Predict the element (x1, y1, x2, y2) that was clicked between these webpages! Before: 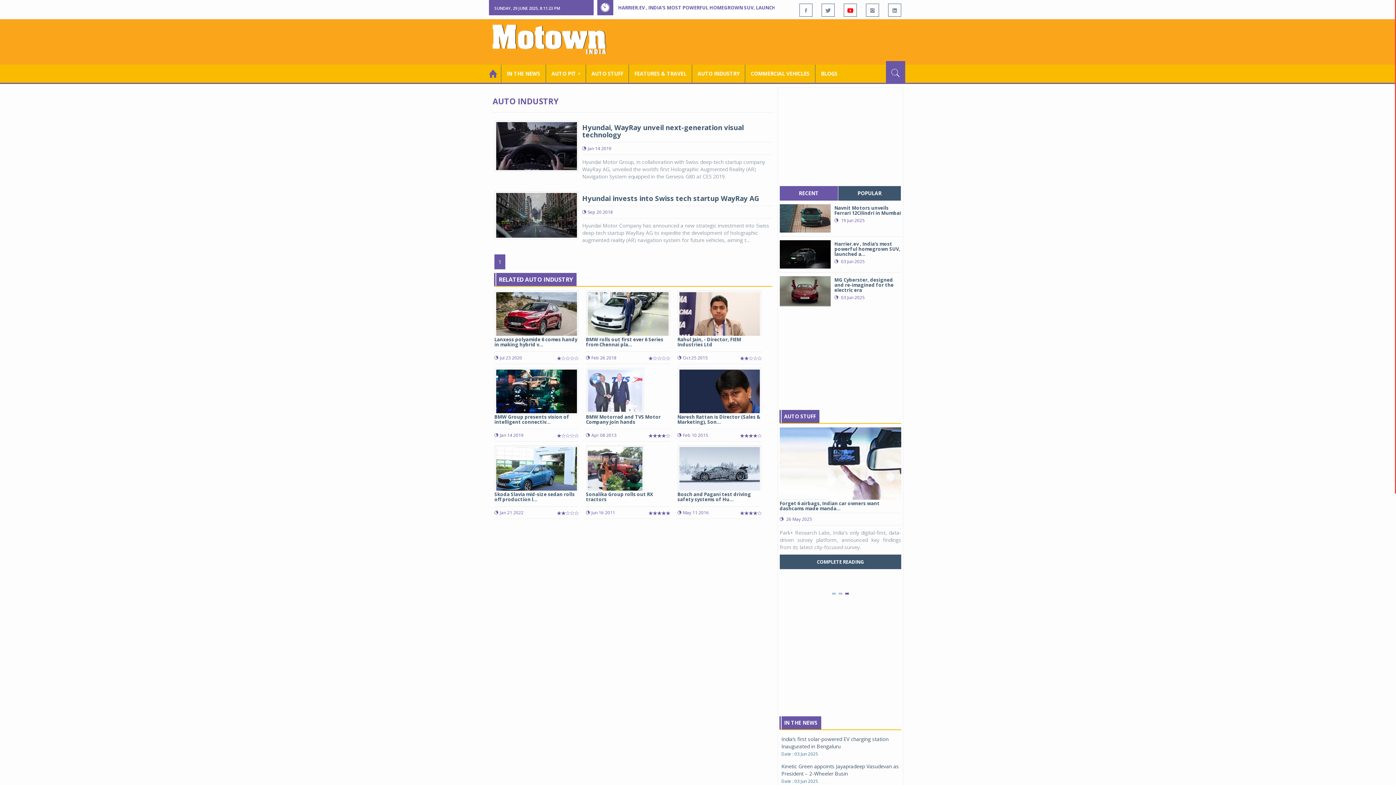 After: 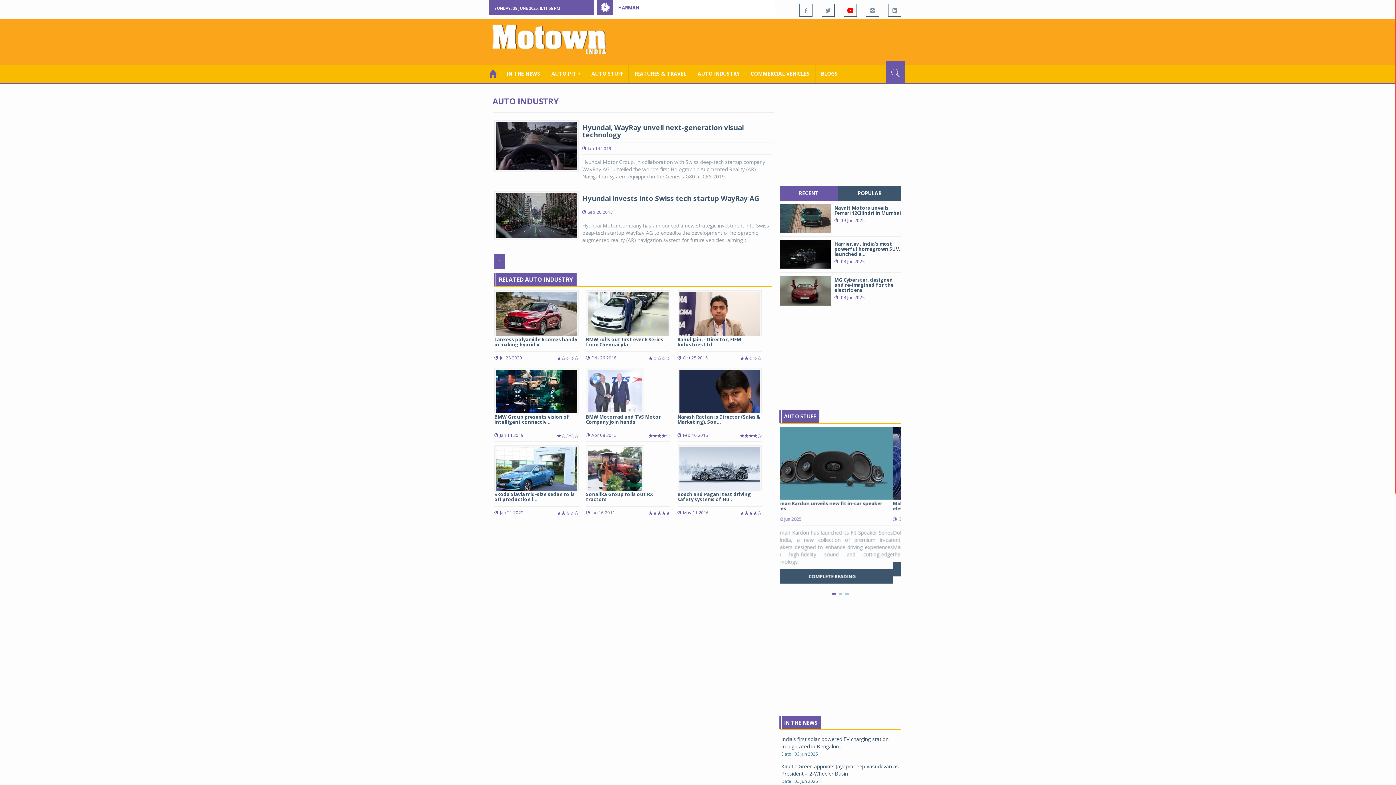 Action: bbox: (779, 186, 838, 200) label: RECENT